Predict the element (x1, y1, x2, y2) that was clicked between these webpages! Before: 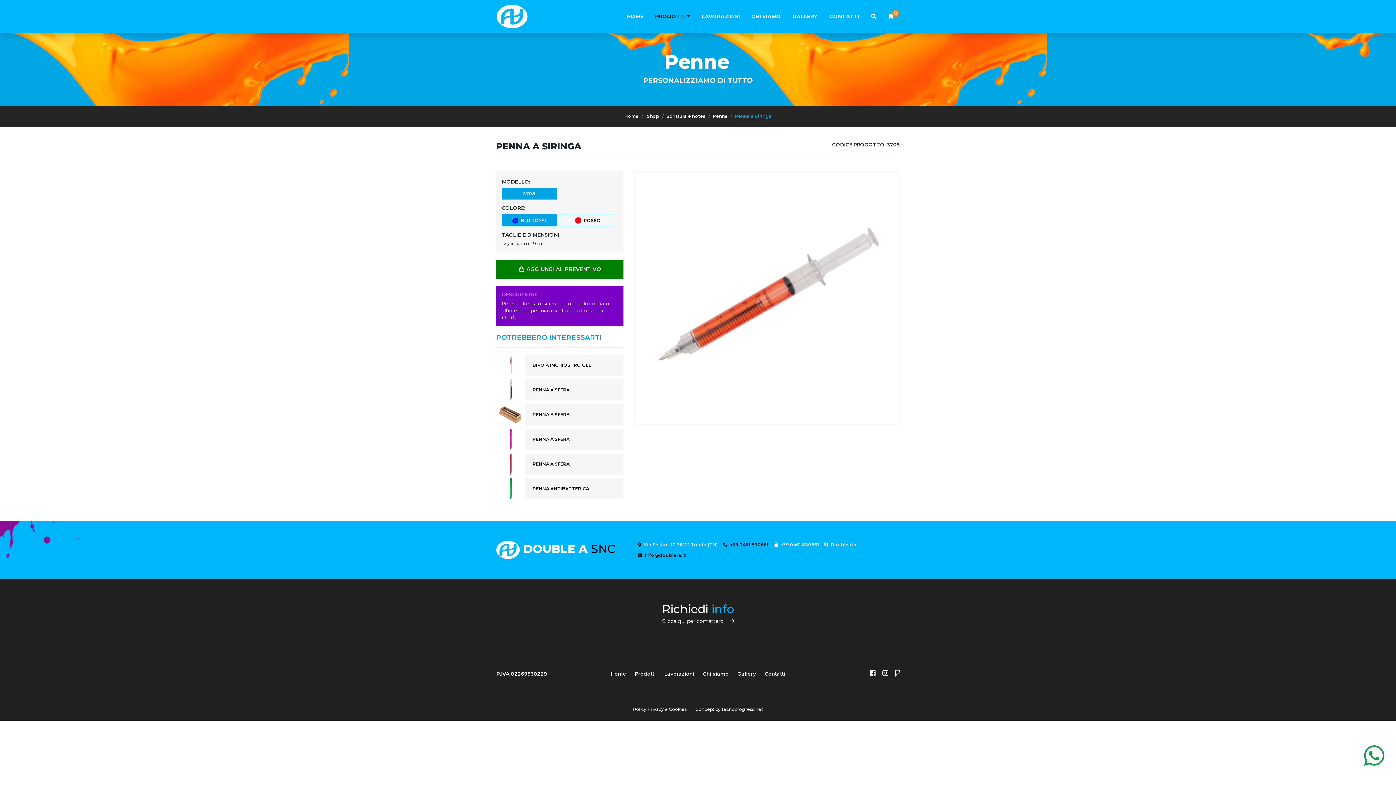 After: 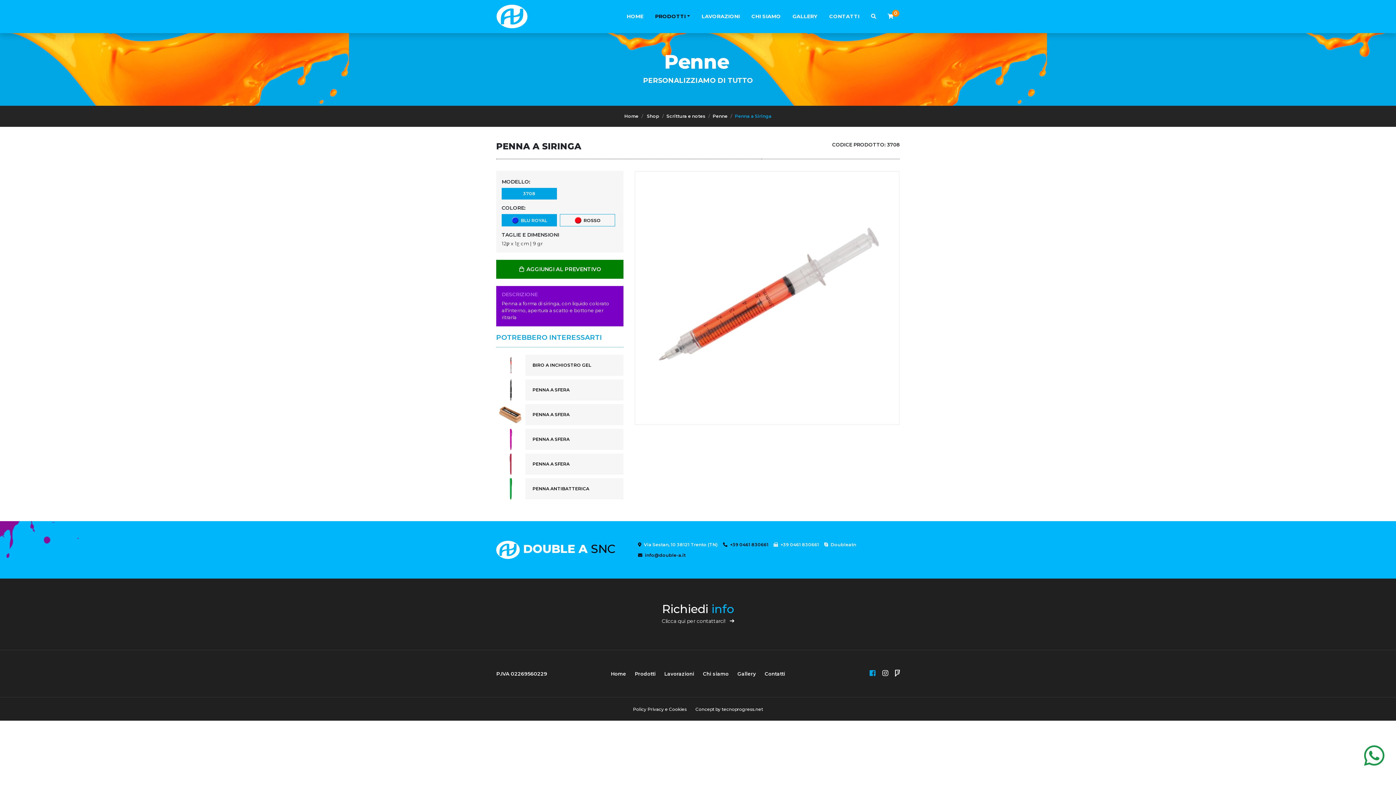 Action: bbox: (869, 669, 875, 677)